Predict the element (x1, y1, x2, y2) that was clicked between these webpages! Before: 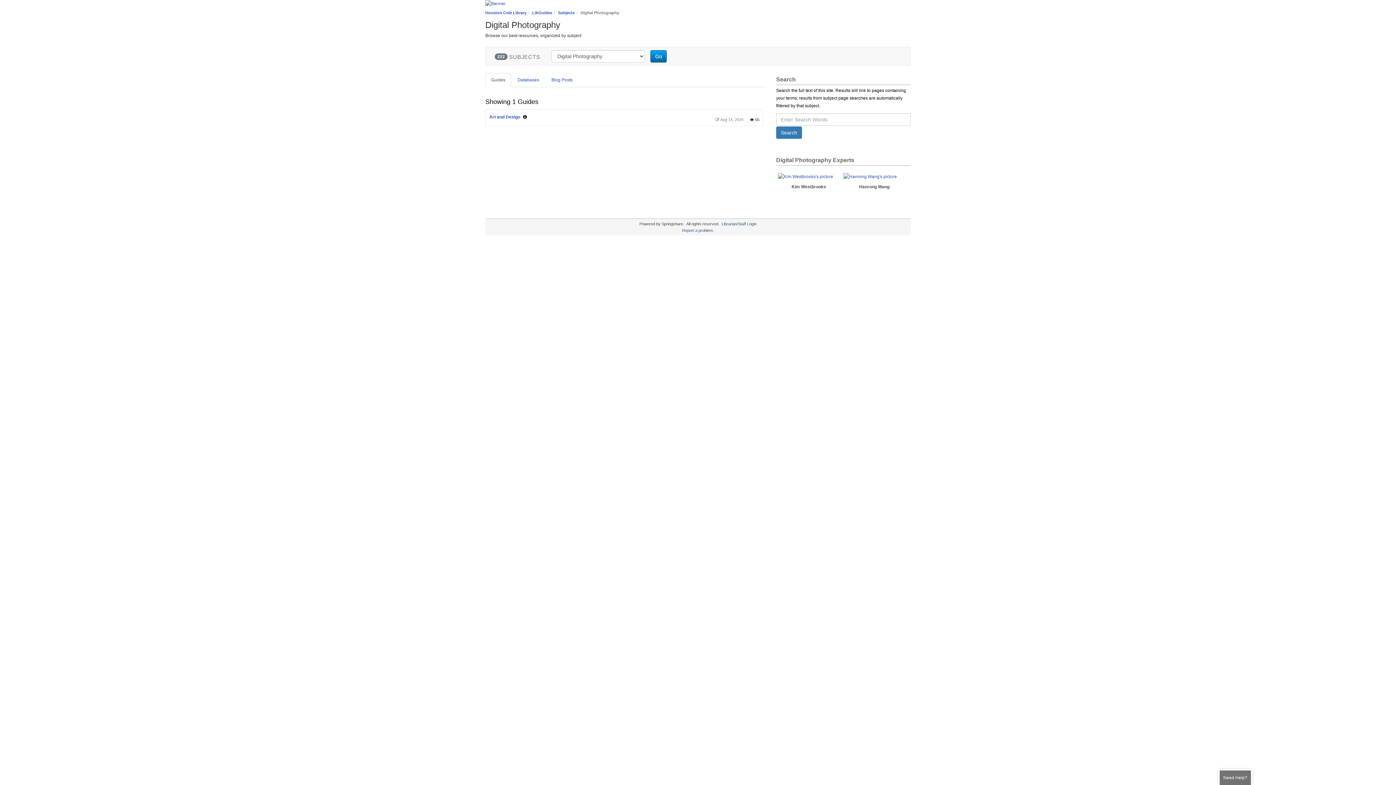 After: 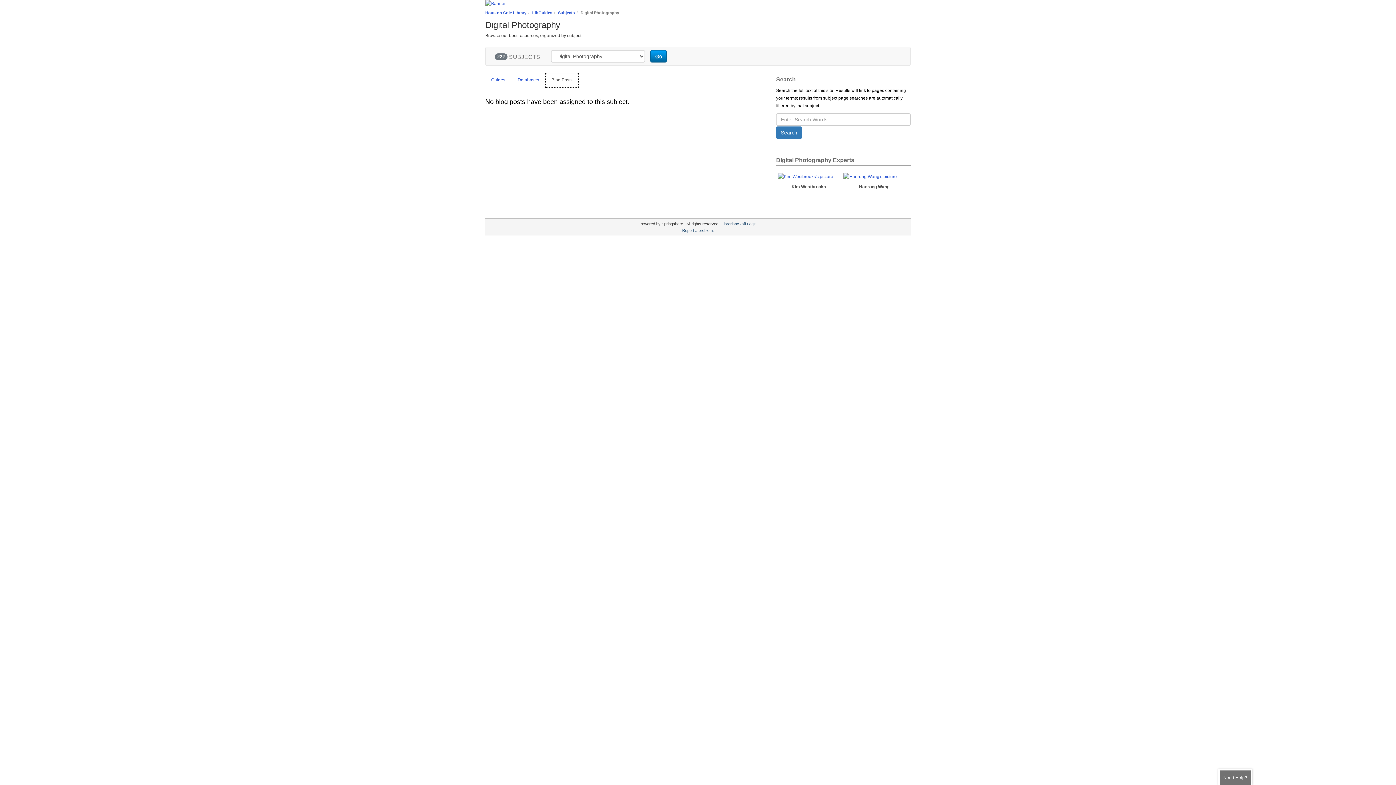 Action: bbox: (545, 73, 578, 87) label: Blog Posts